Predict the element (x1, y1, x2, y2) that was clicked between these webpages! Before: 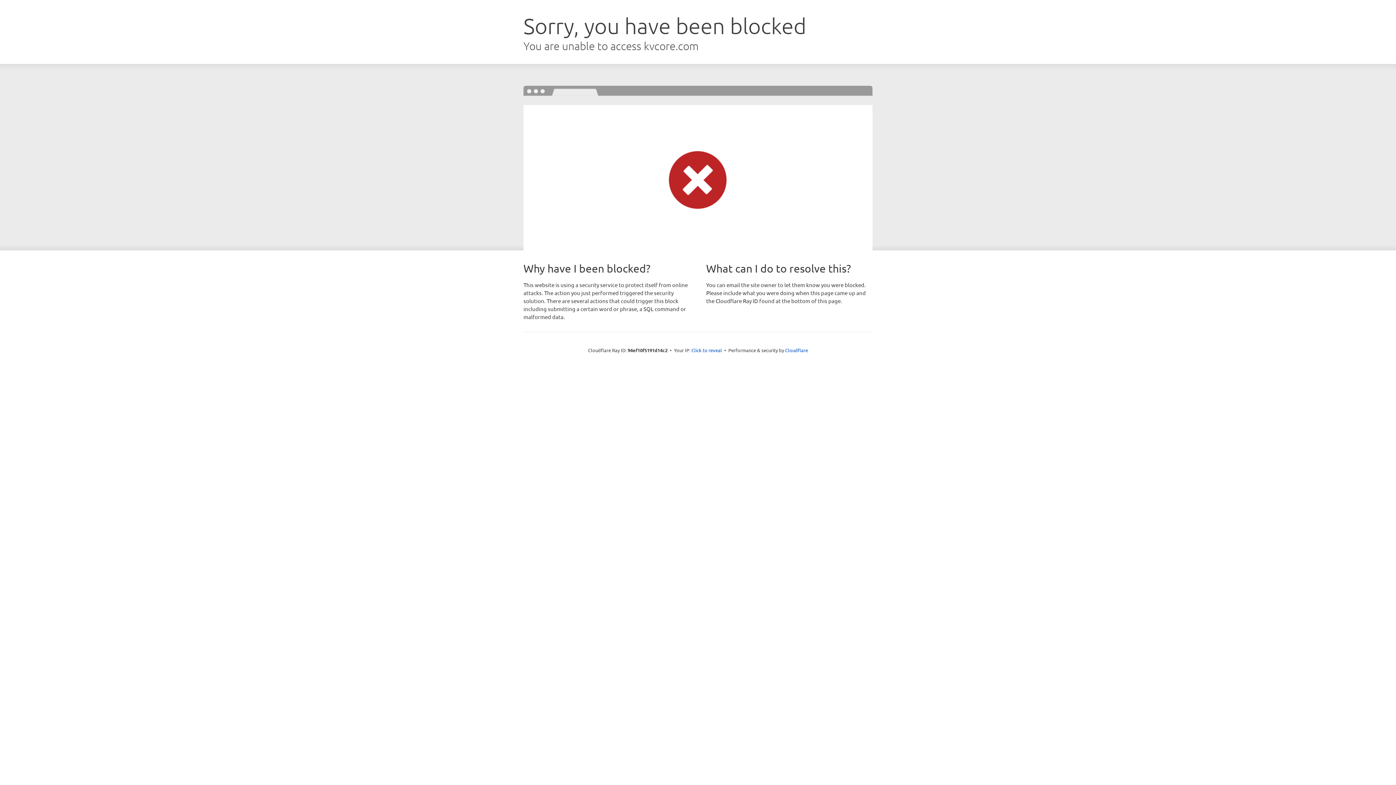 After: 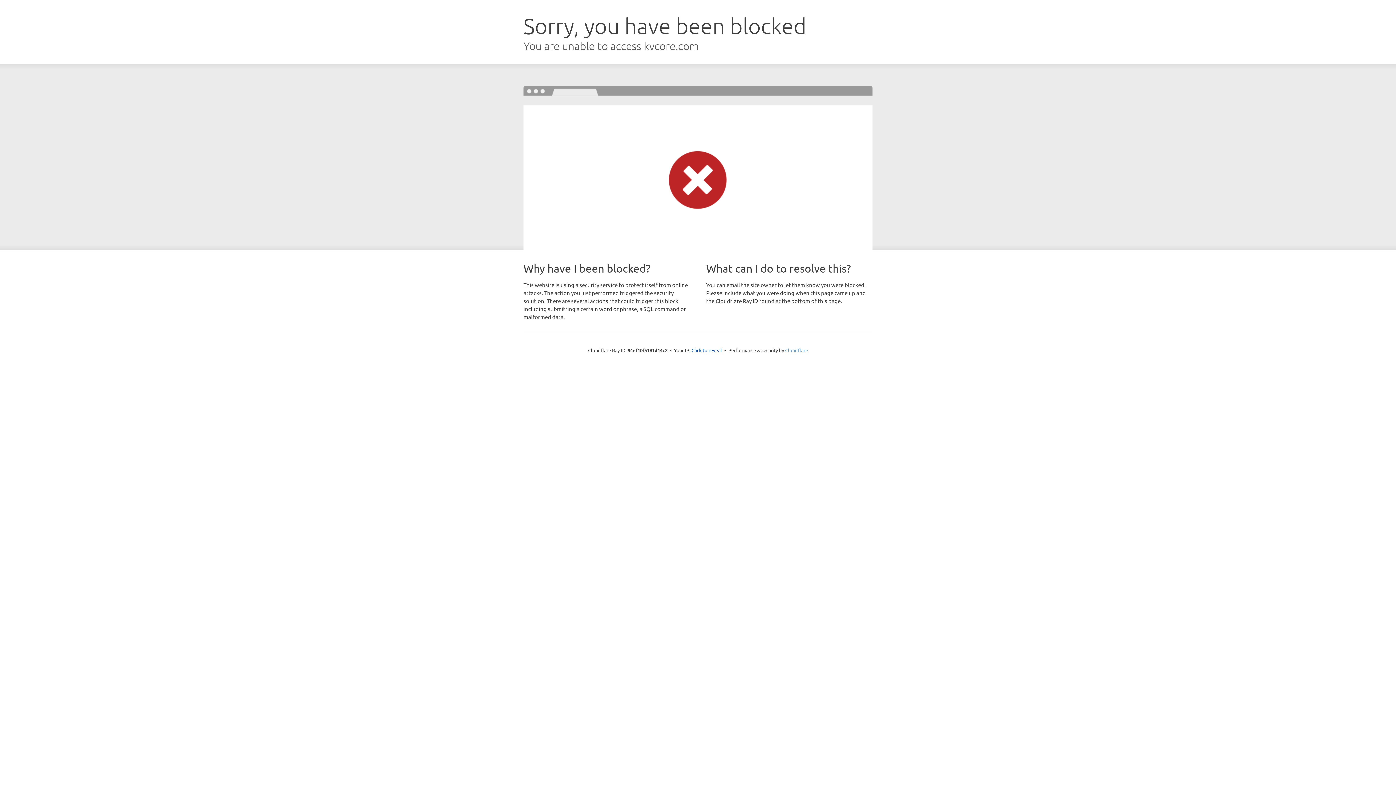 Action: label: Cloudflare bbox: (785, 347, 808, 353)